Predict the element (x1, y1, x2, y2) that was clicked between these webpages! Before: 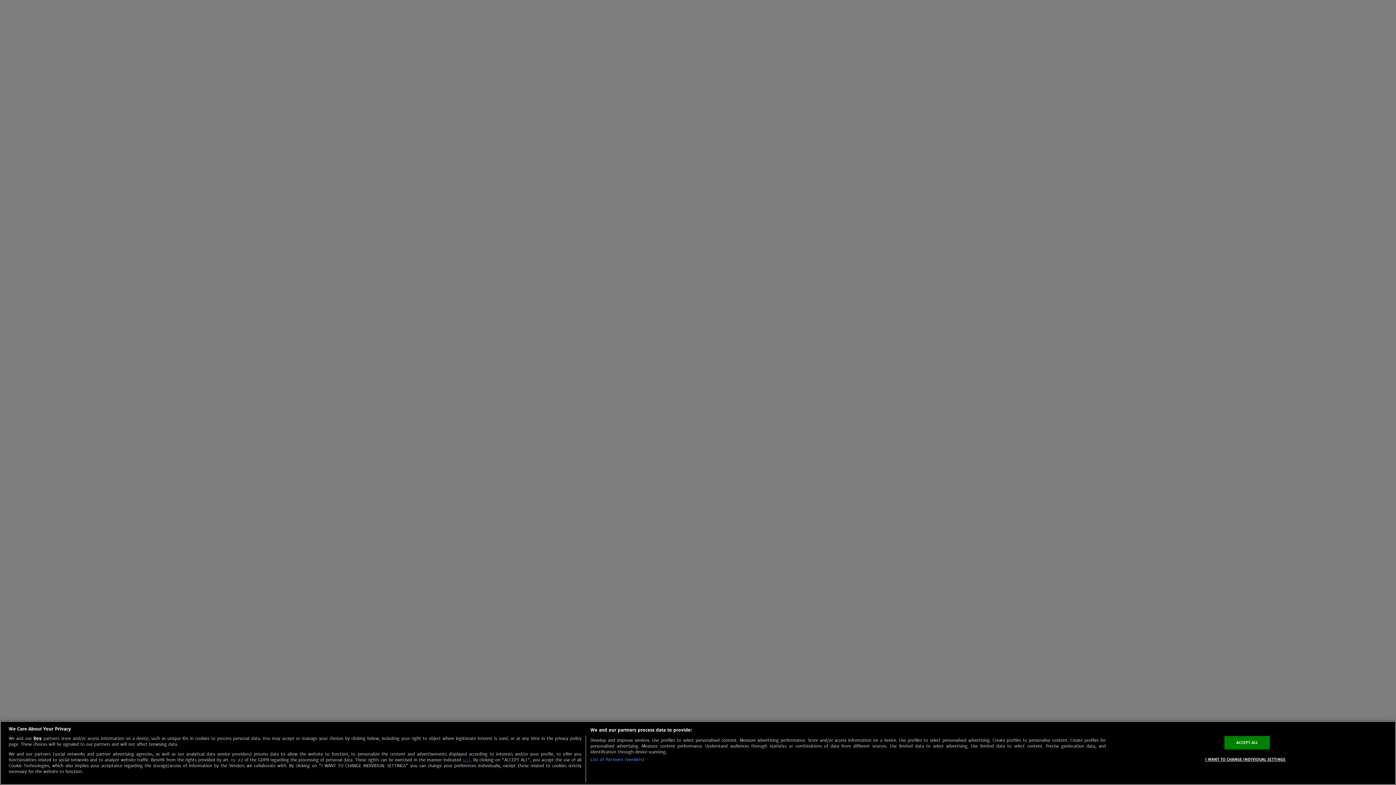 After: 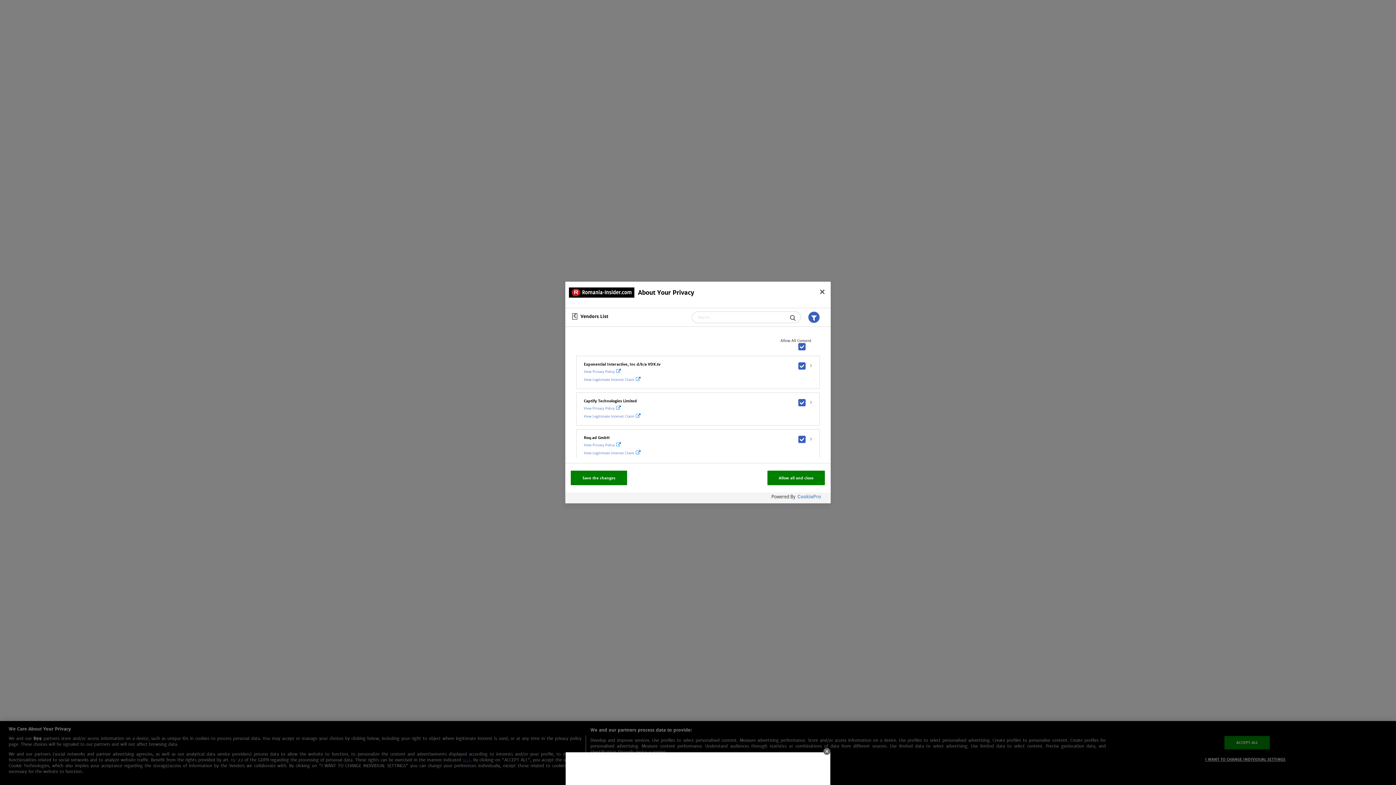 Action: label: List of Partners (vendors) bbox: (590, 757, 644, 762)